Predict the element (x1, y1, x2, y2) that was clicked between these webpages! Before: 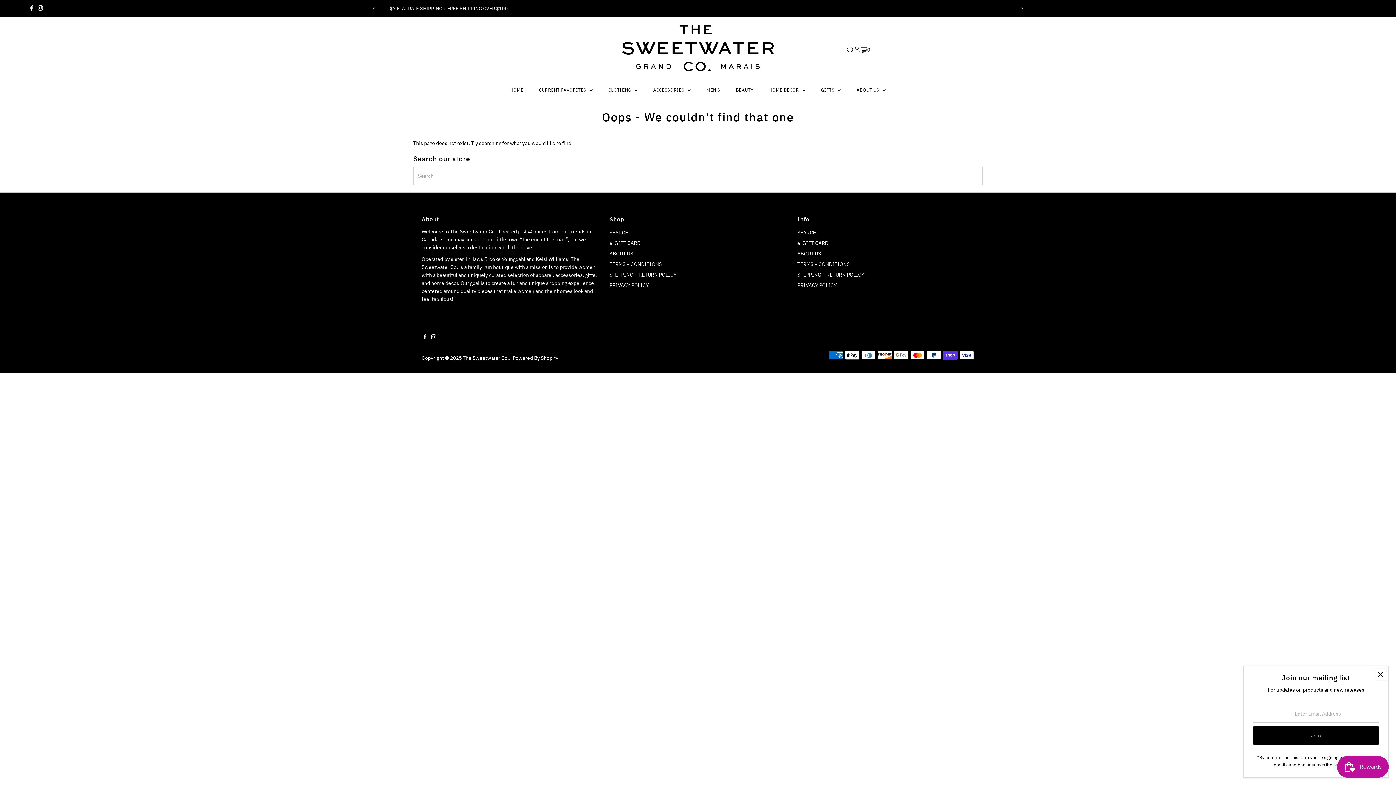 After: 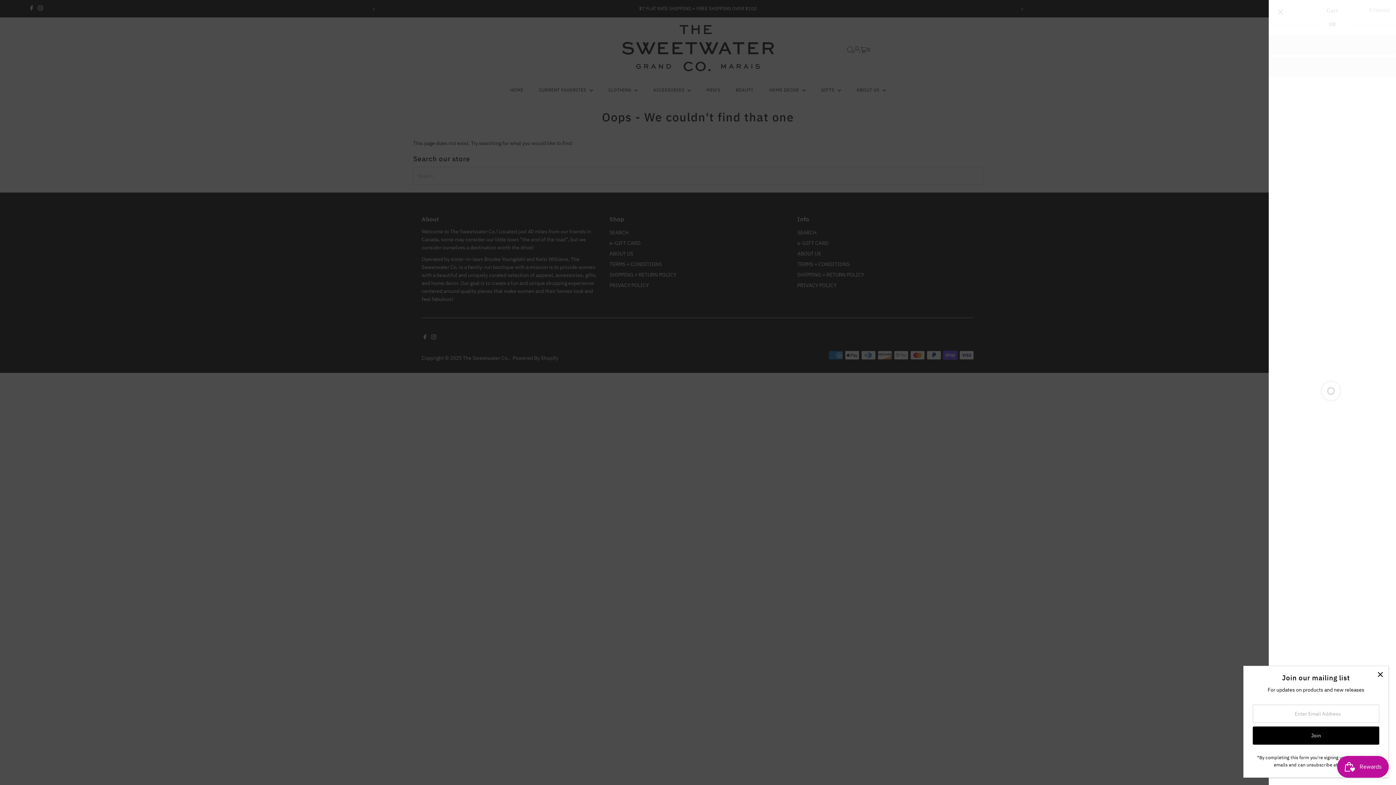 Action: label: Open cart bbox: (860, 46, 870, 53)